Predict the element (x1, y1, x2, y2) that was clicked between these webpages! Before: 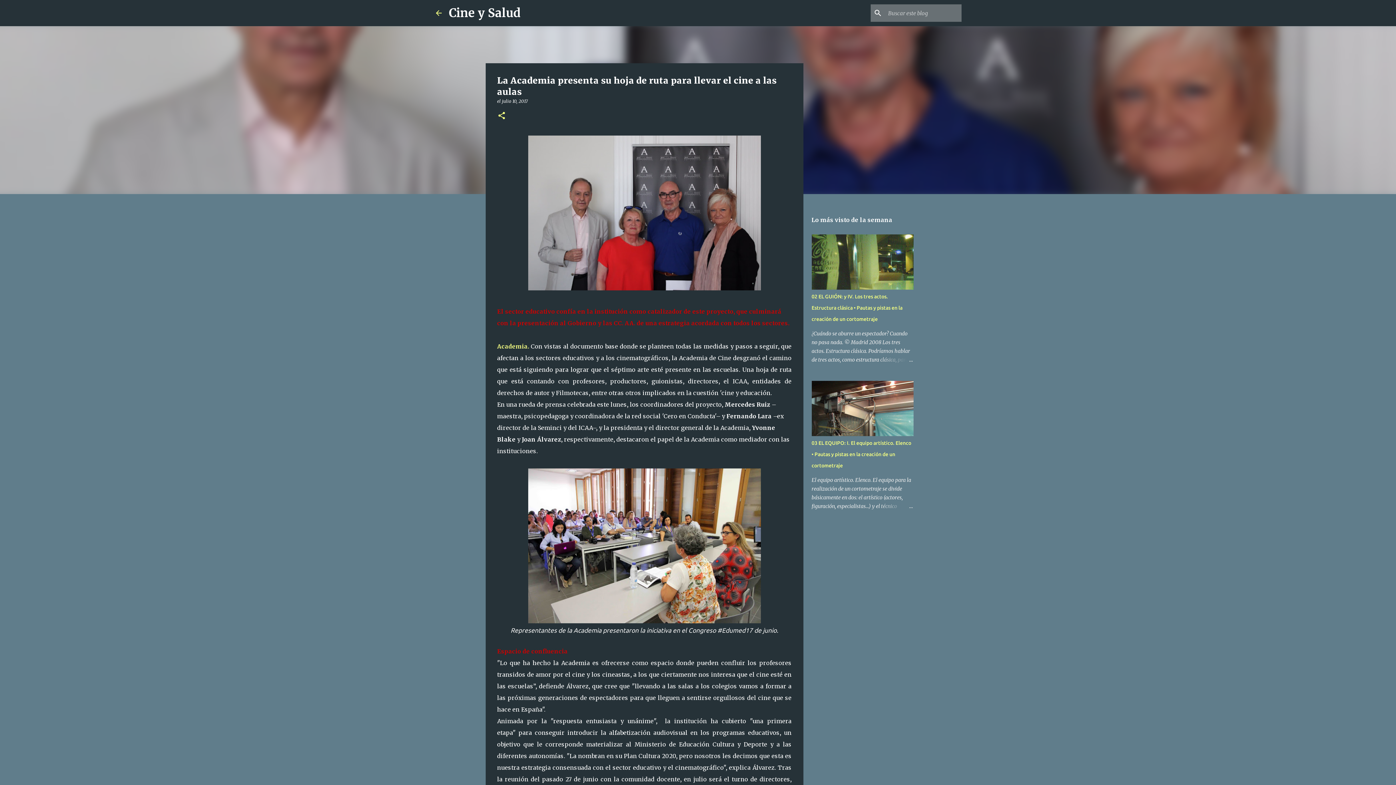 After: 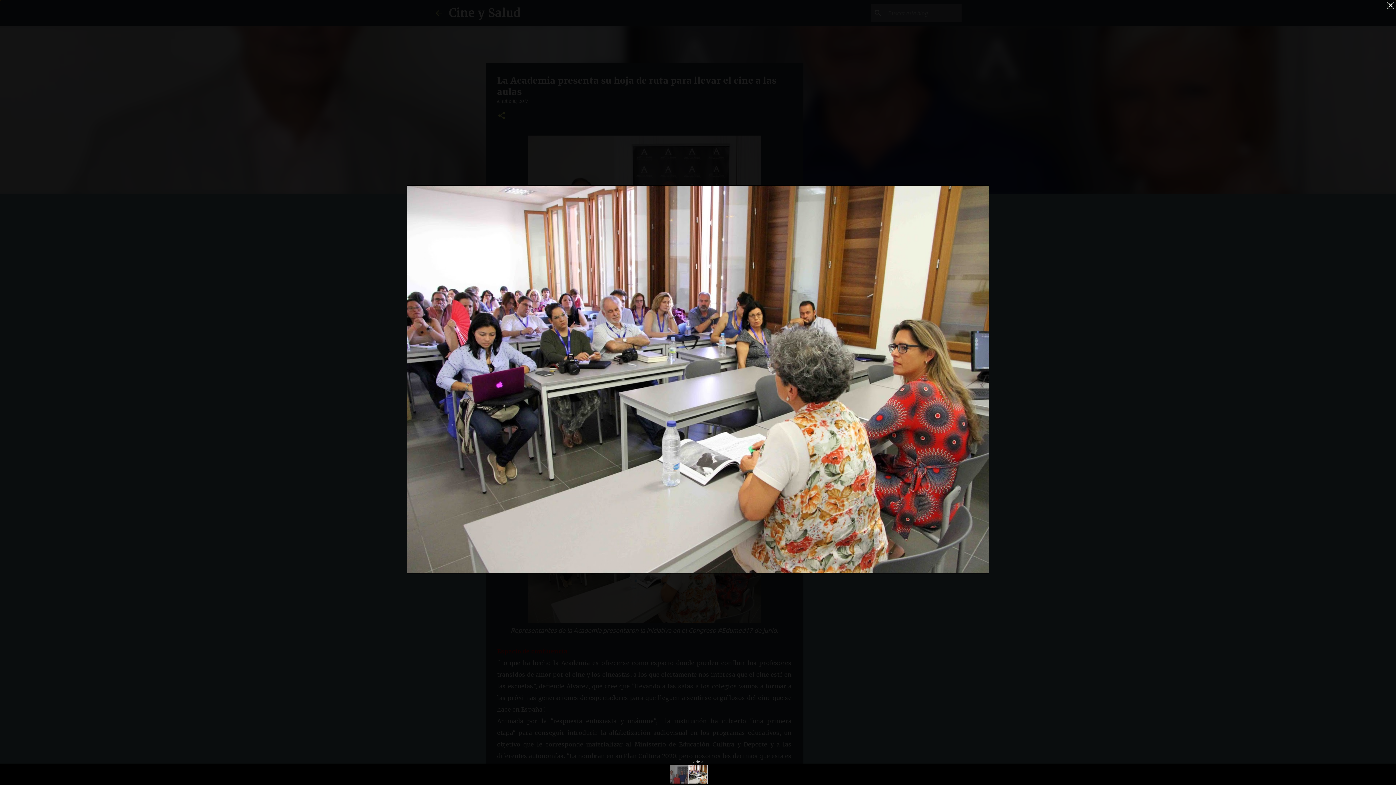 Action: bbox: (528, 468, 760, 627)